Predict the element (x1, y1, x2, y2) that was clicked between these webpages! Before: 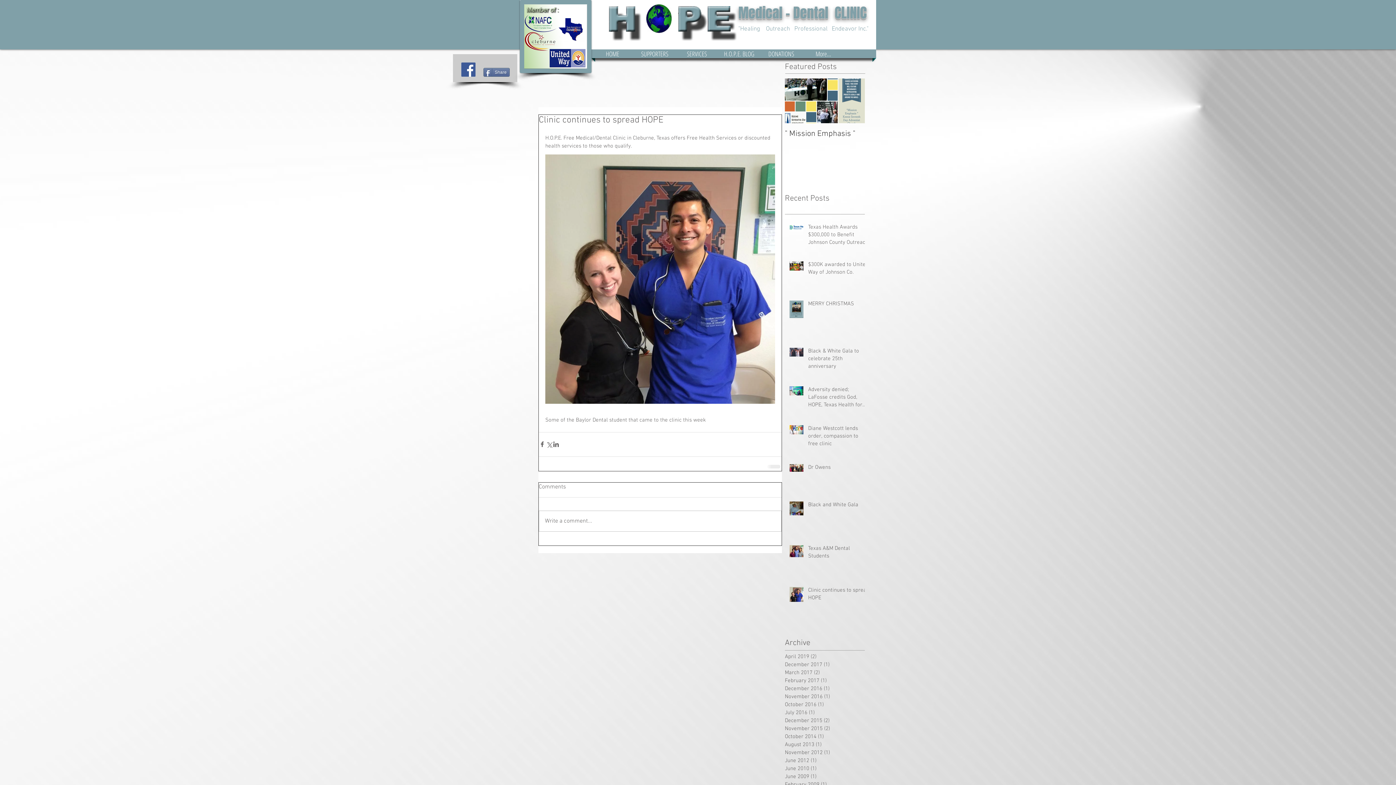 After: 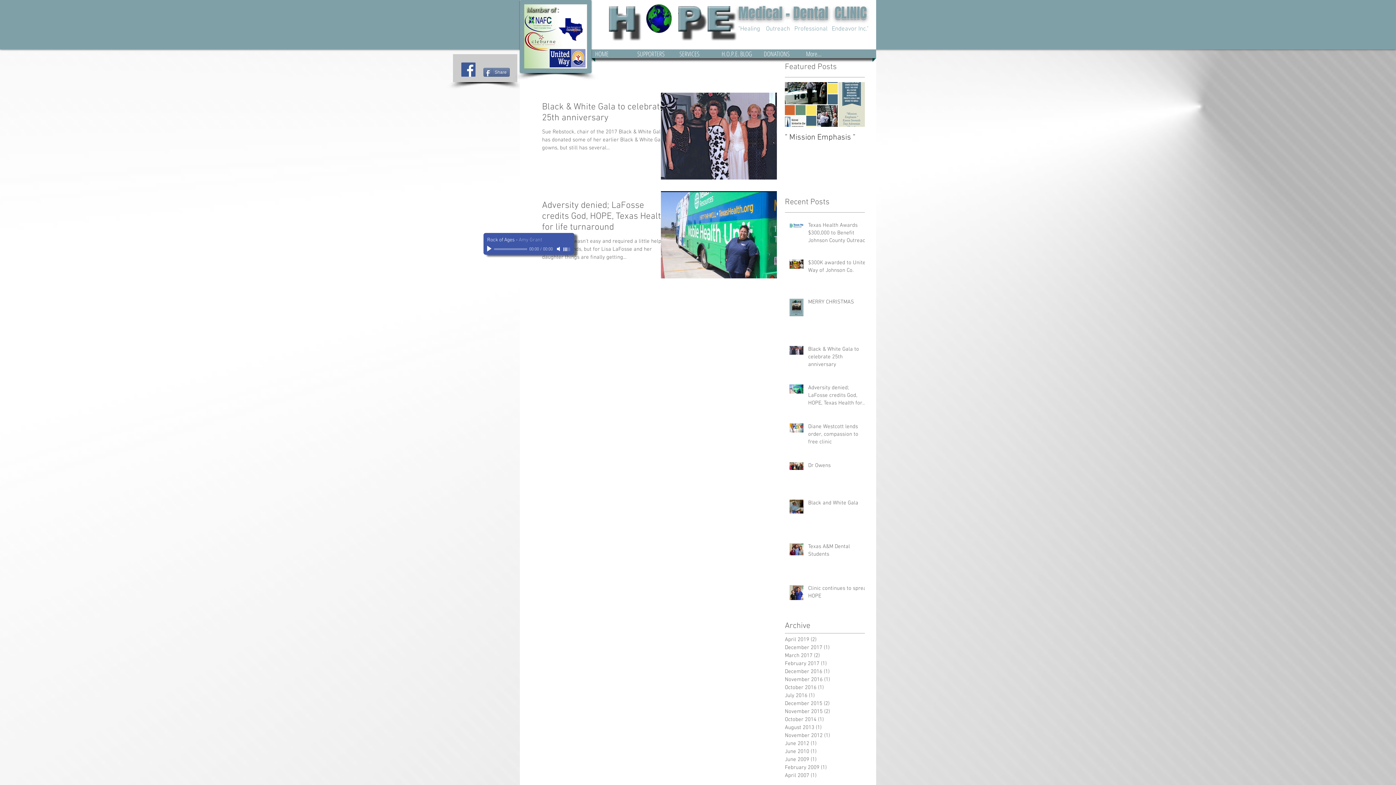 Action: label: March 2017 (2)
2 posts bbox: (785, 669, 861, 677)